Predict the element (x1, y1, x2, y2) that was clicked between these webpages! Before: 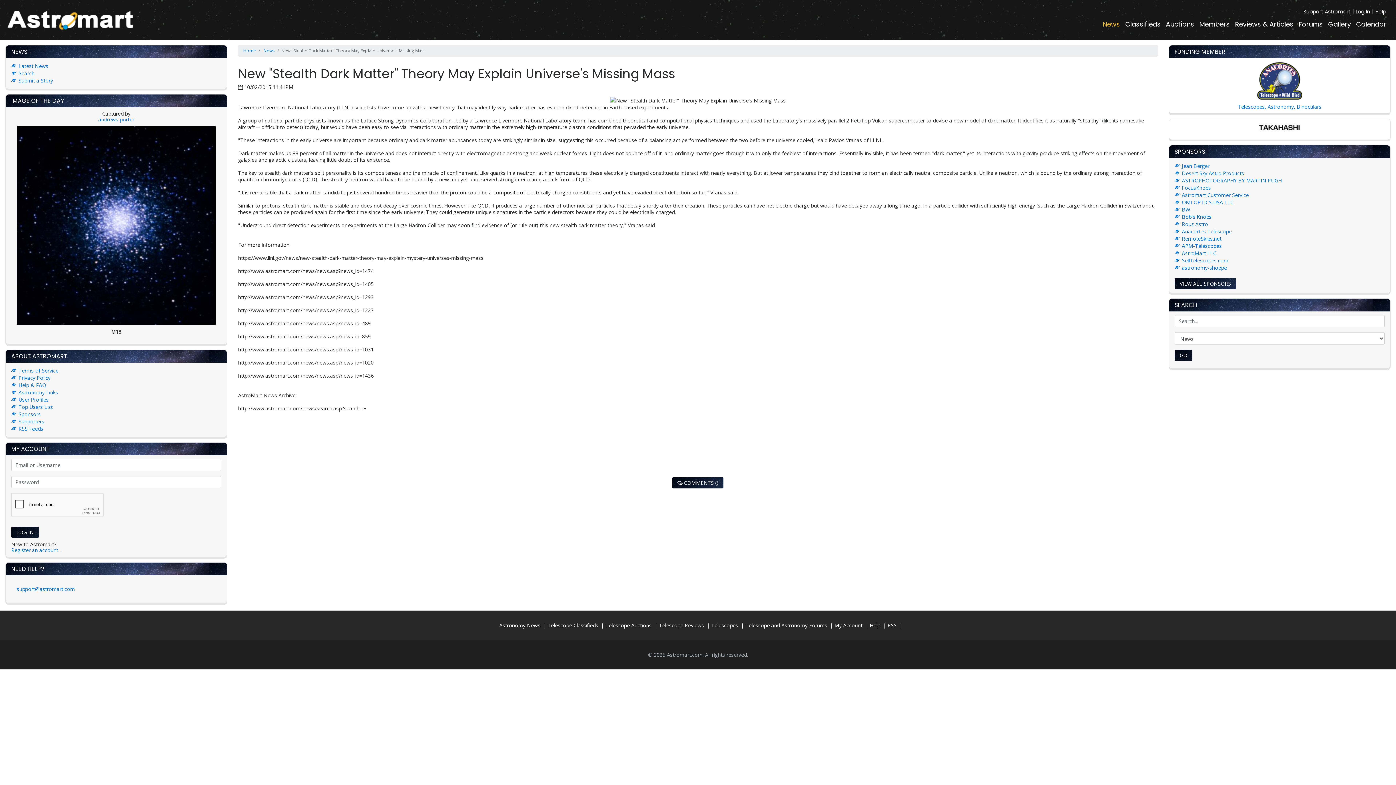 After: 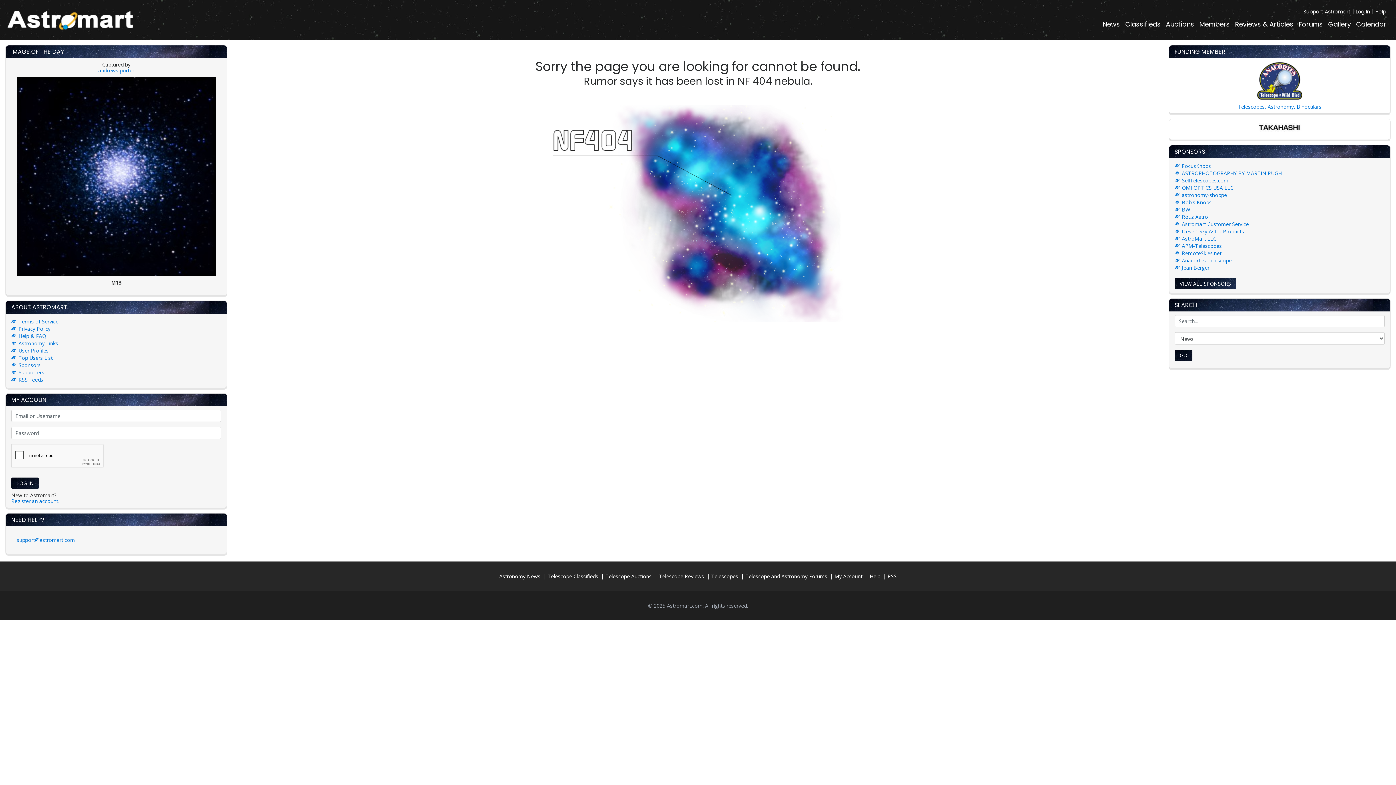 Action: bbox: (1182, 162, 1209, 169) label: Jean Berger